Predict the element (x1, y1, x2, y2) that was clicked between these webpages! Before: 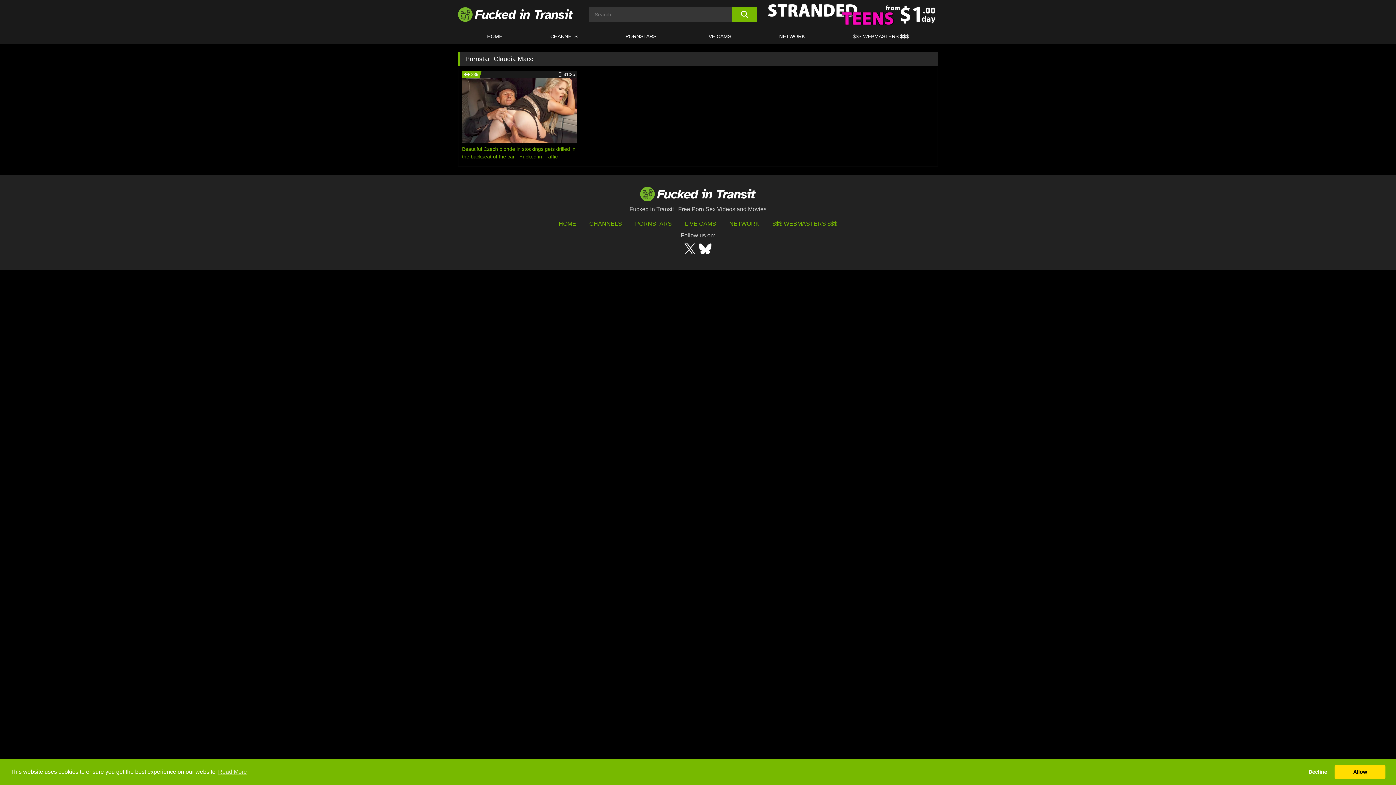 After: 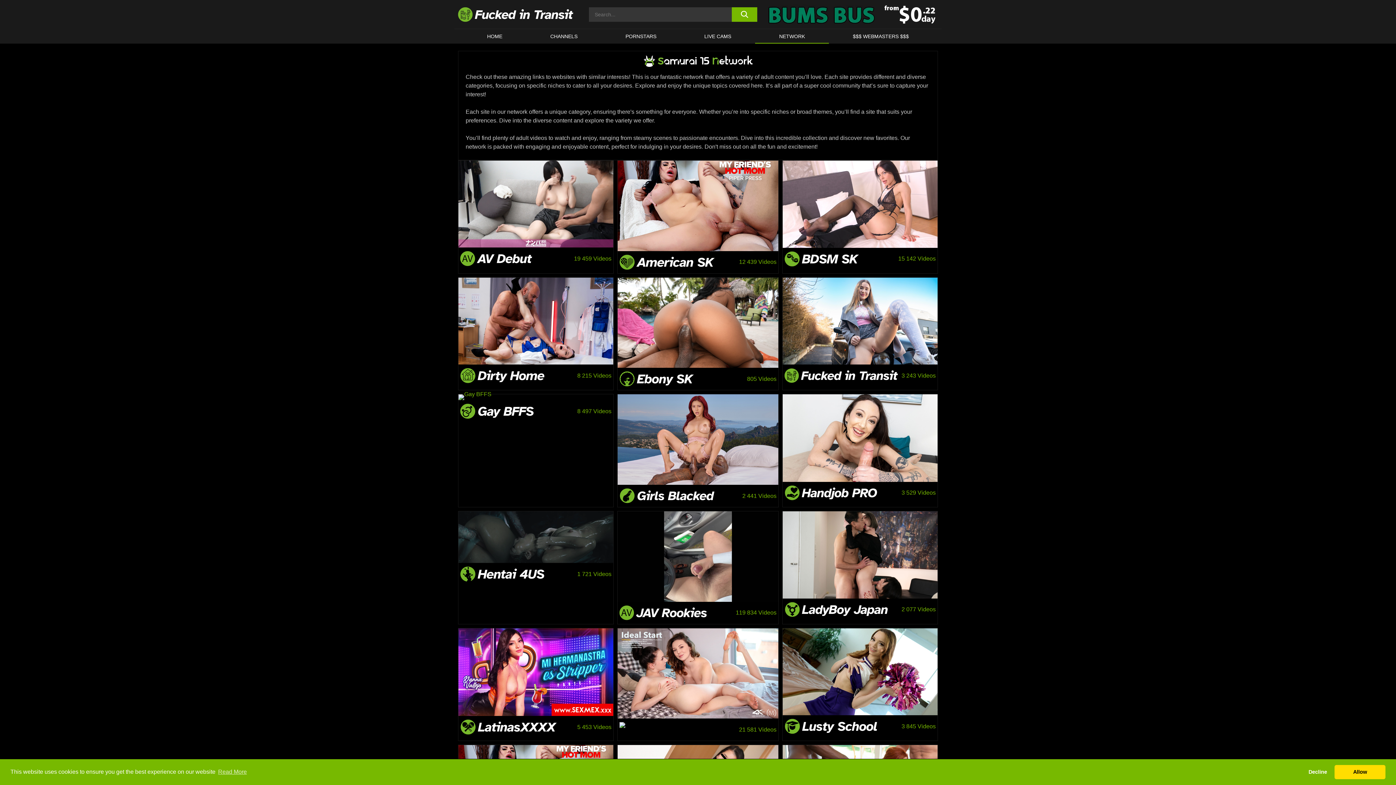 Action: label: NETWORK bbox: (755, 29, 829, 43)